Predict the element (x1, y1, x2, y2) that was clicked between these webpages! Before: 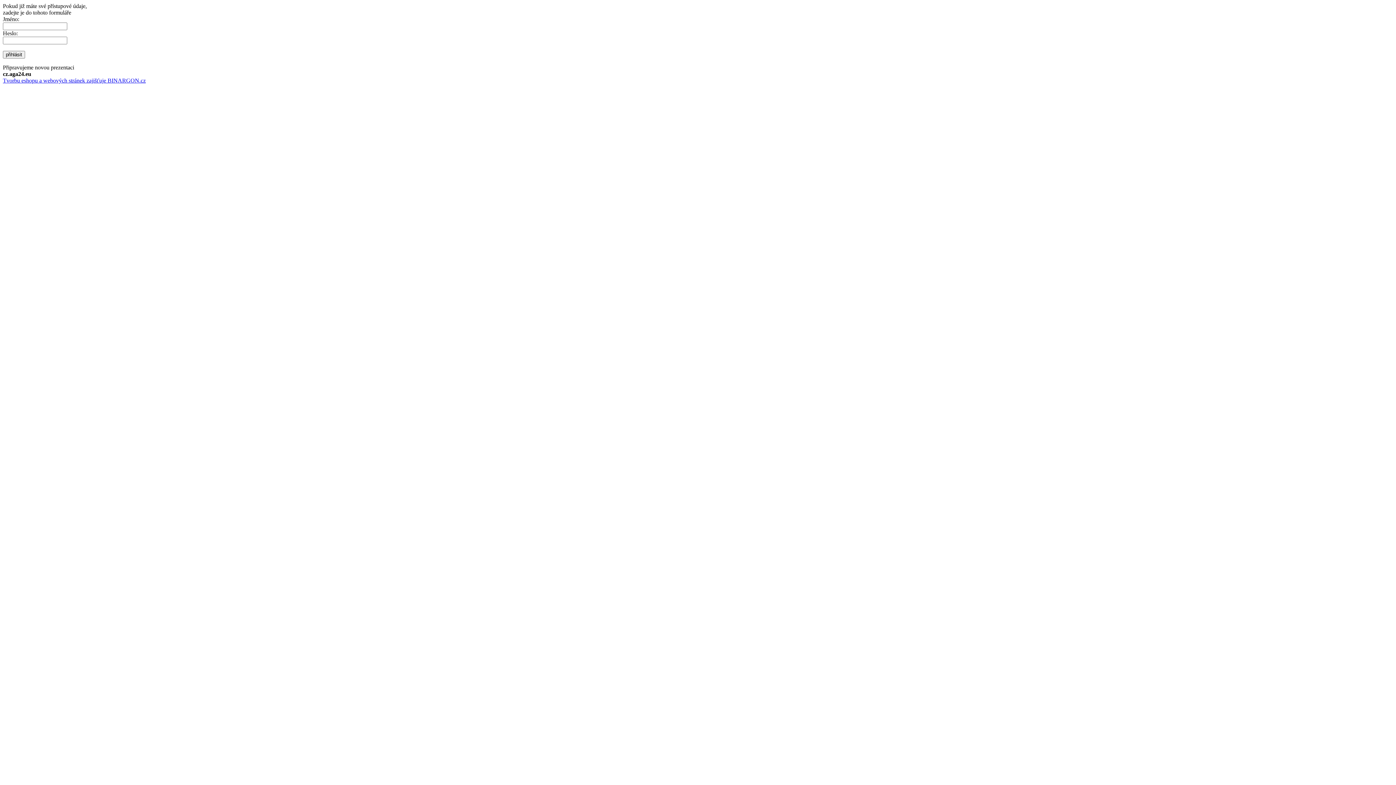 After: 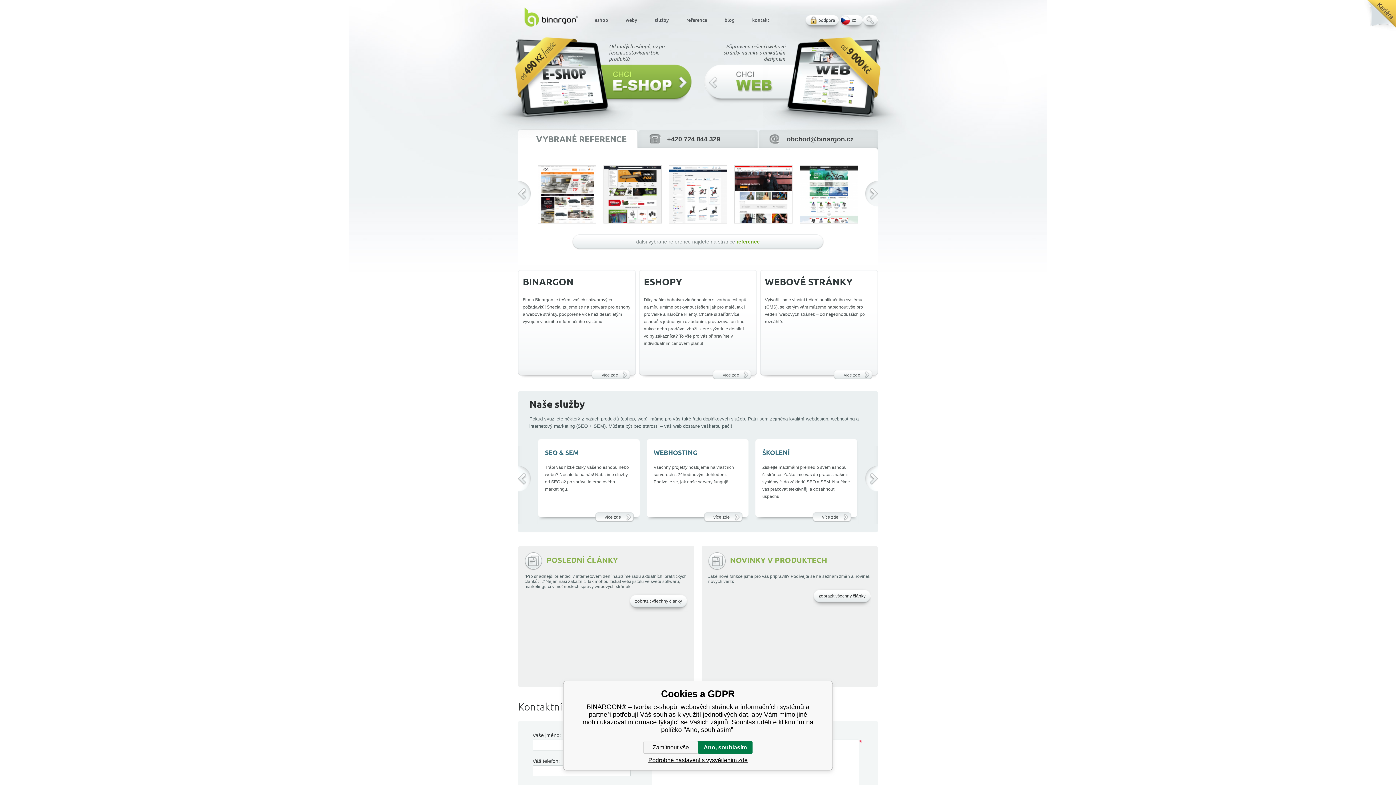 Action: label: Tvorbu eshopu a webových stránek zajišťuje BINARGON.cz bbox: (2, 77, 145, 83)